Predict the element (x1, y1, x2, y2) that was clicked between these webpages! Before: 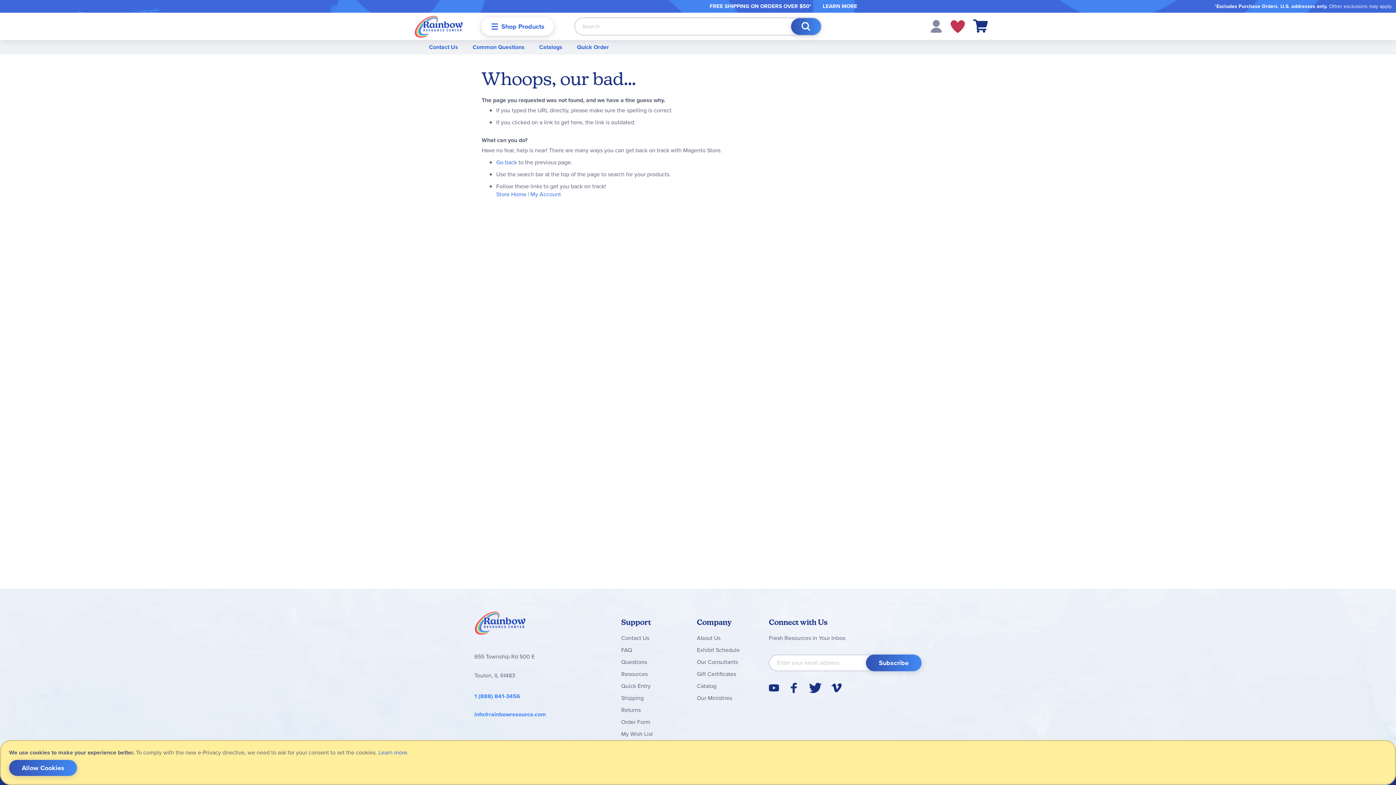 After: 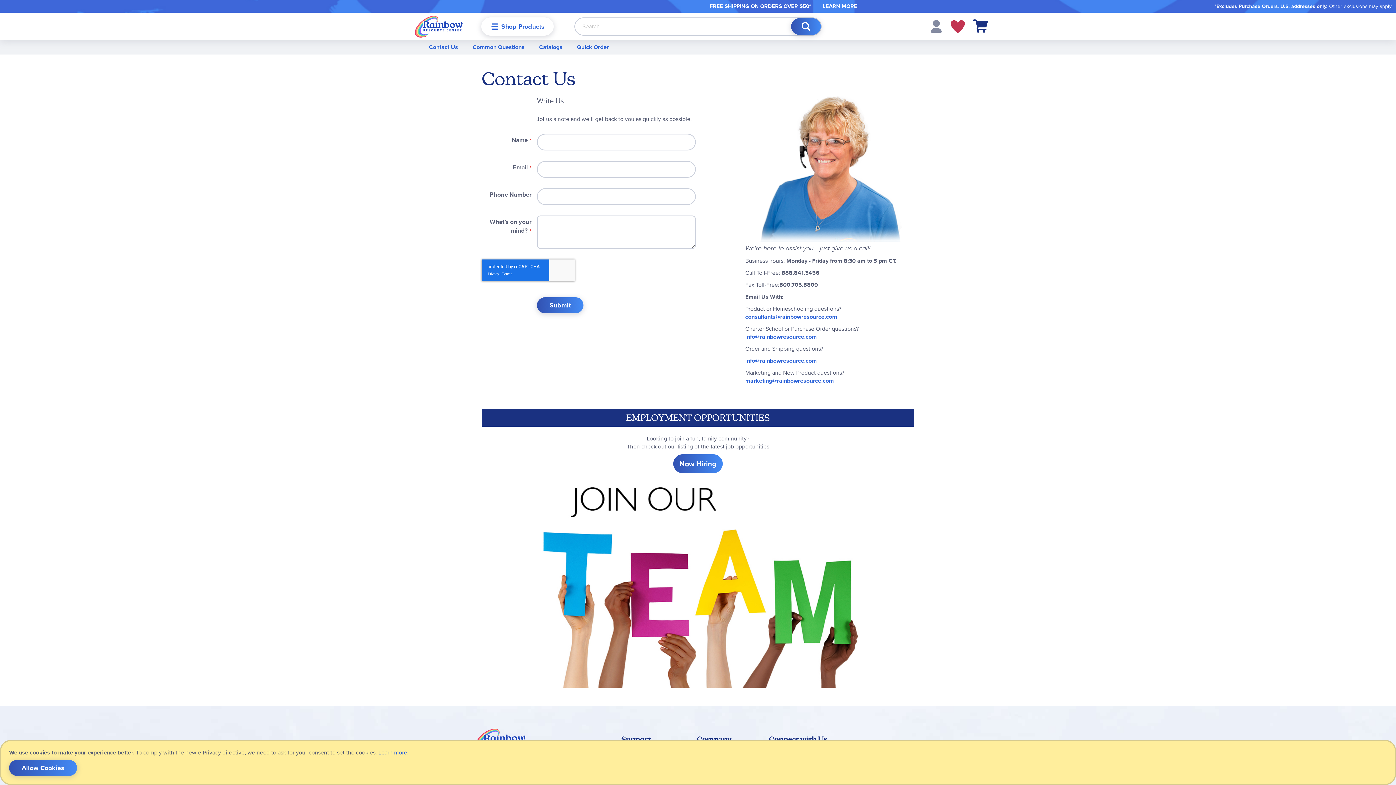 Action: bbox: (421, 27, 465, 41) label: Contact Us